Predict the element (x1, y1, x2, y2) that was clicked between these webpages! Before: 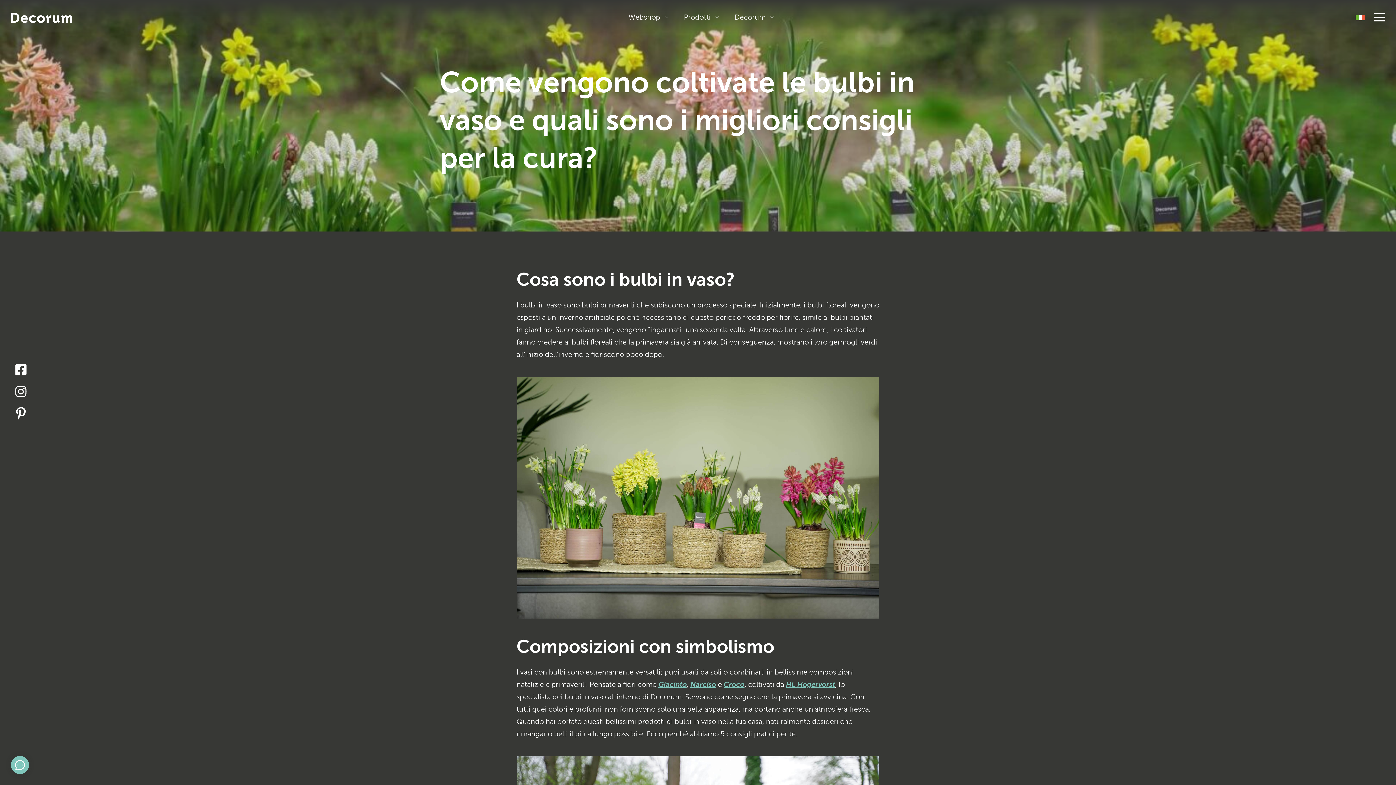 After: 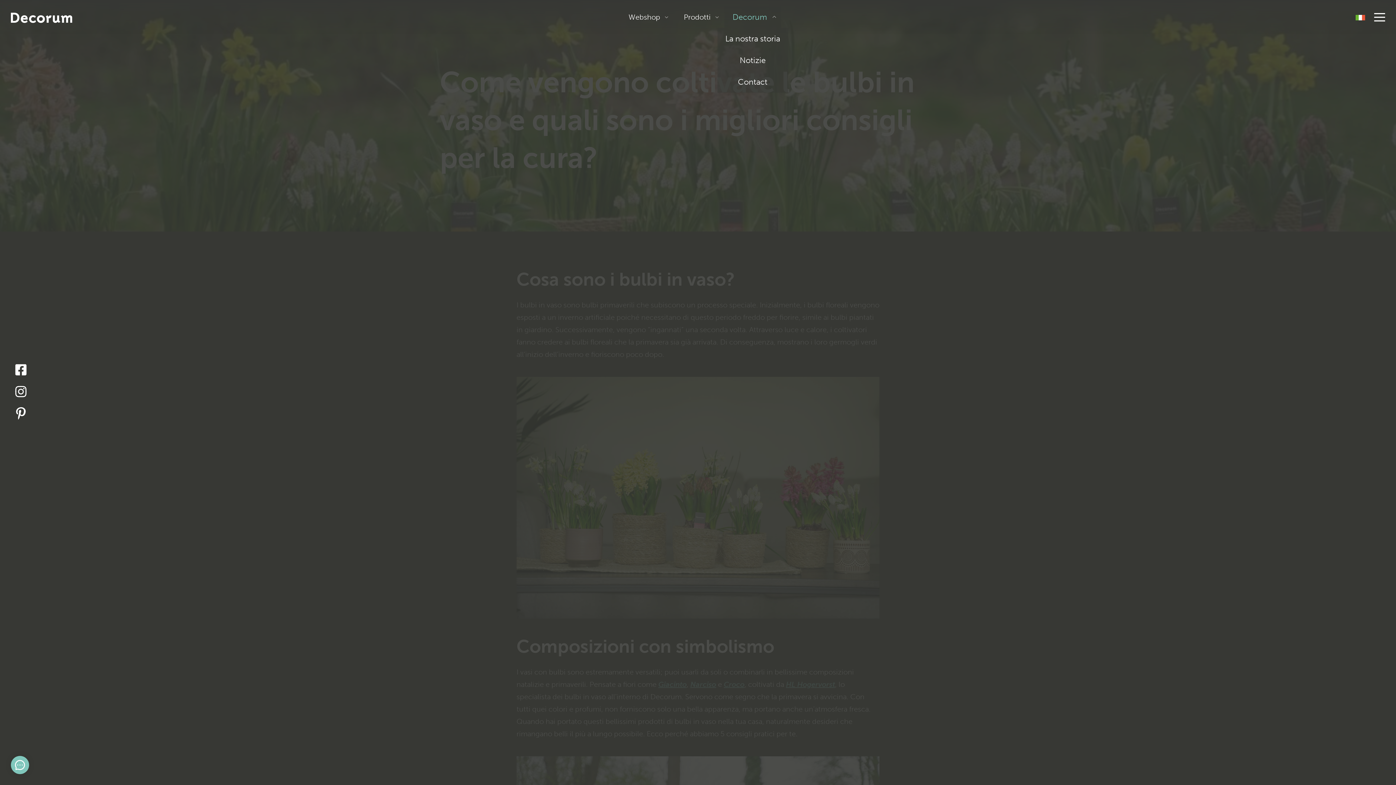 Action: label: Decorum bbox: (727, 7, 773, 26)